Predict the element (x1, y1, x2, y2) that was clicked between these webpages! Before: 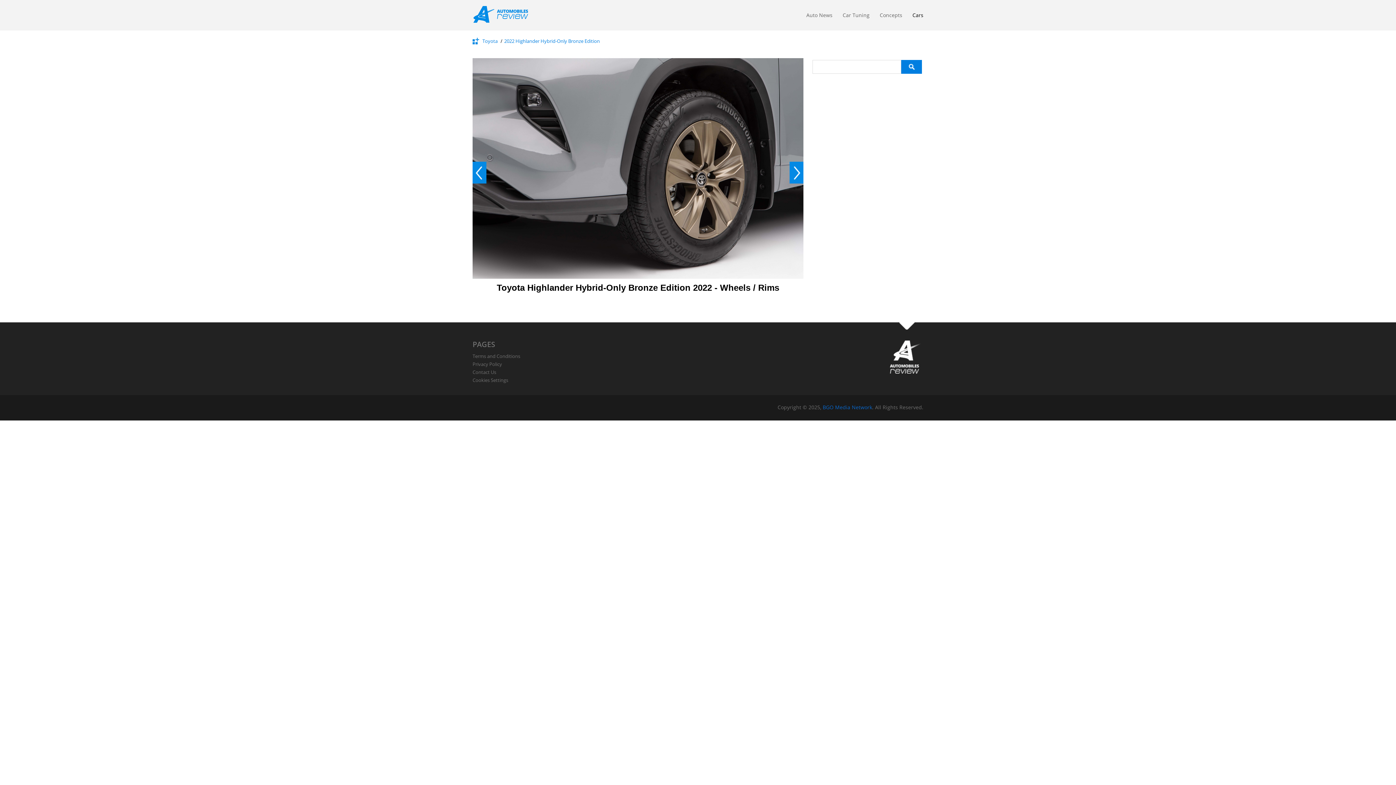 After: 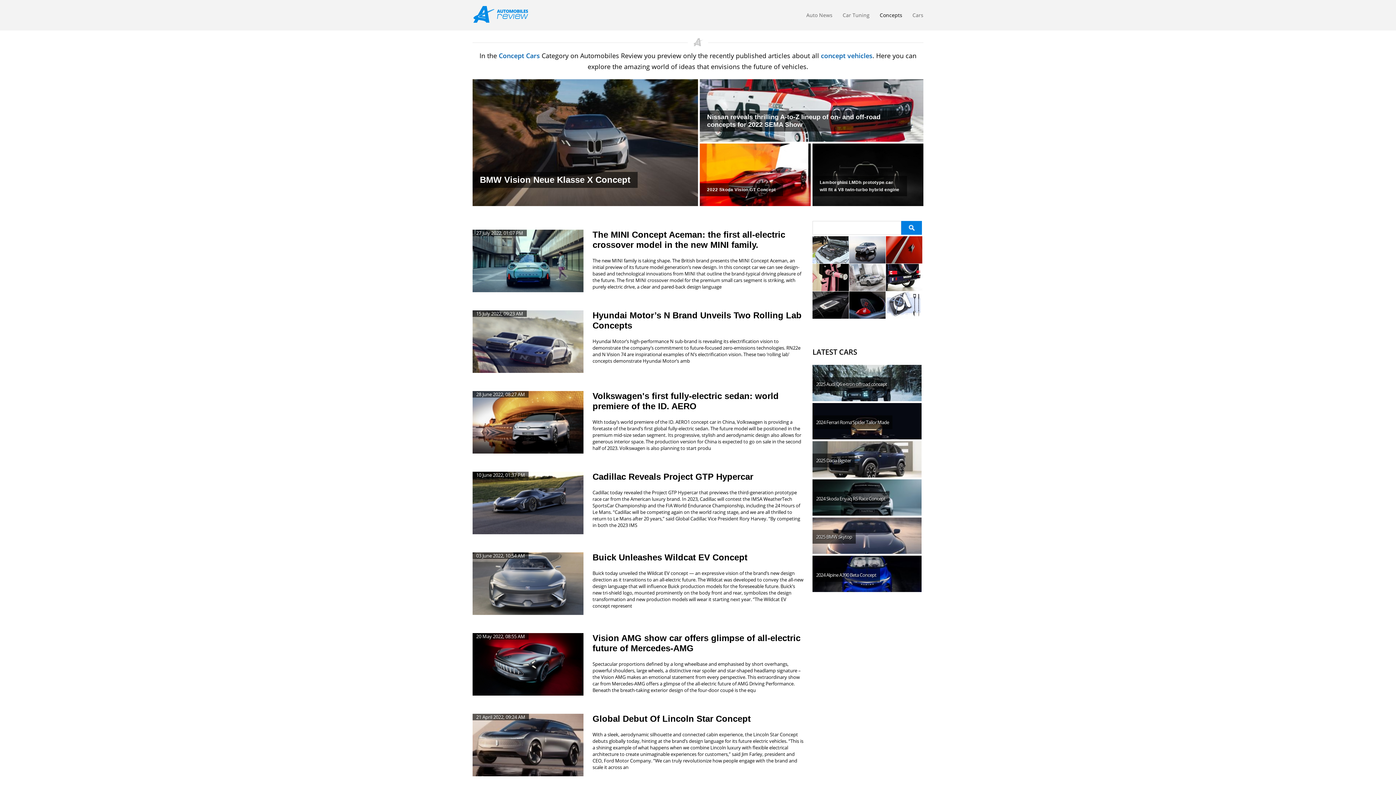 Action: bbox: (880, 11, 902, 22) label: Concepts